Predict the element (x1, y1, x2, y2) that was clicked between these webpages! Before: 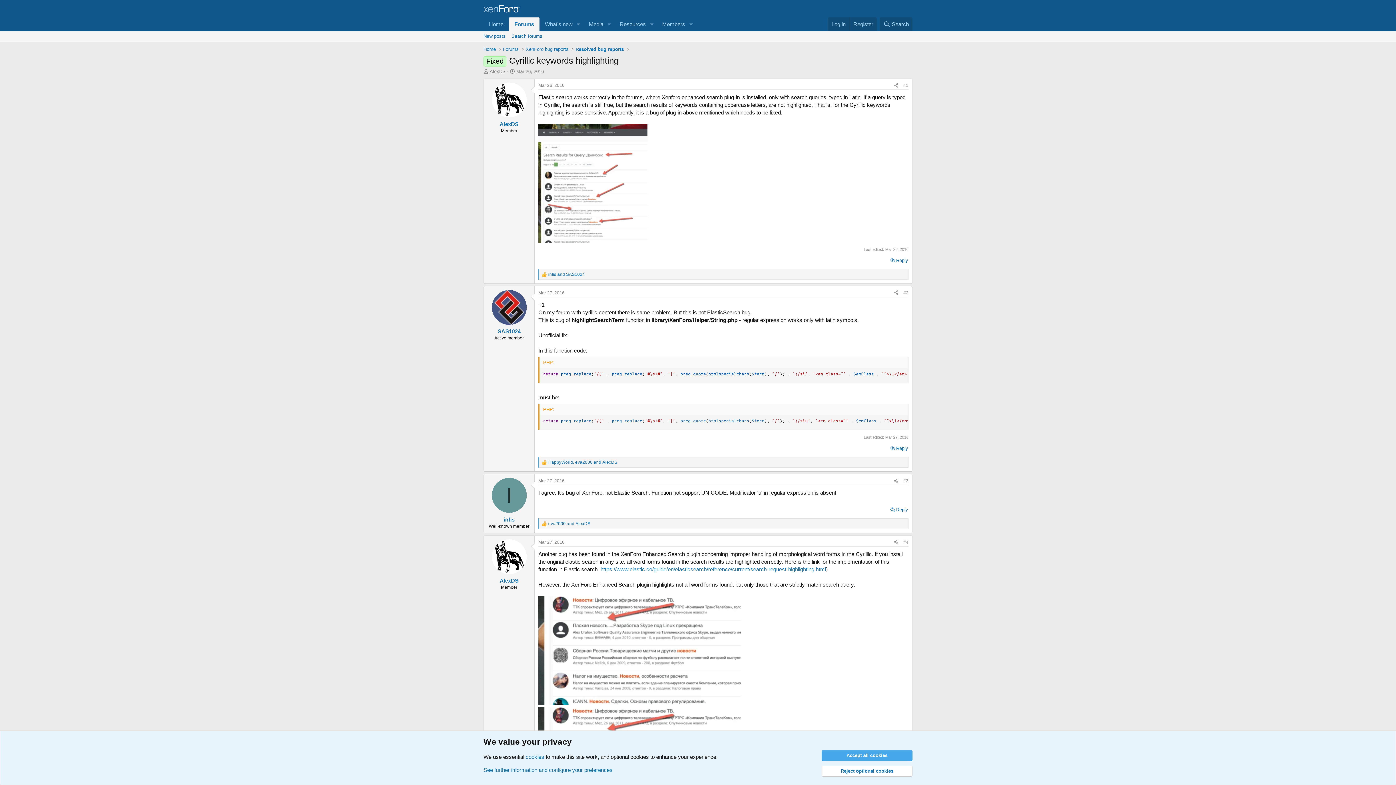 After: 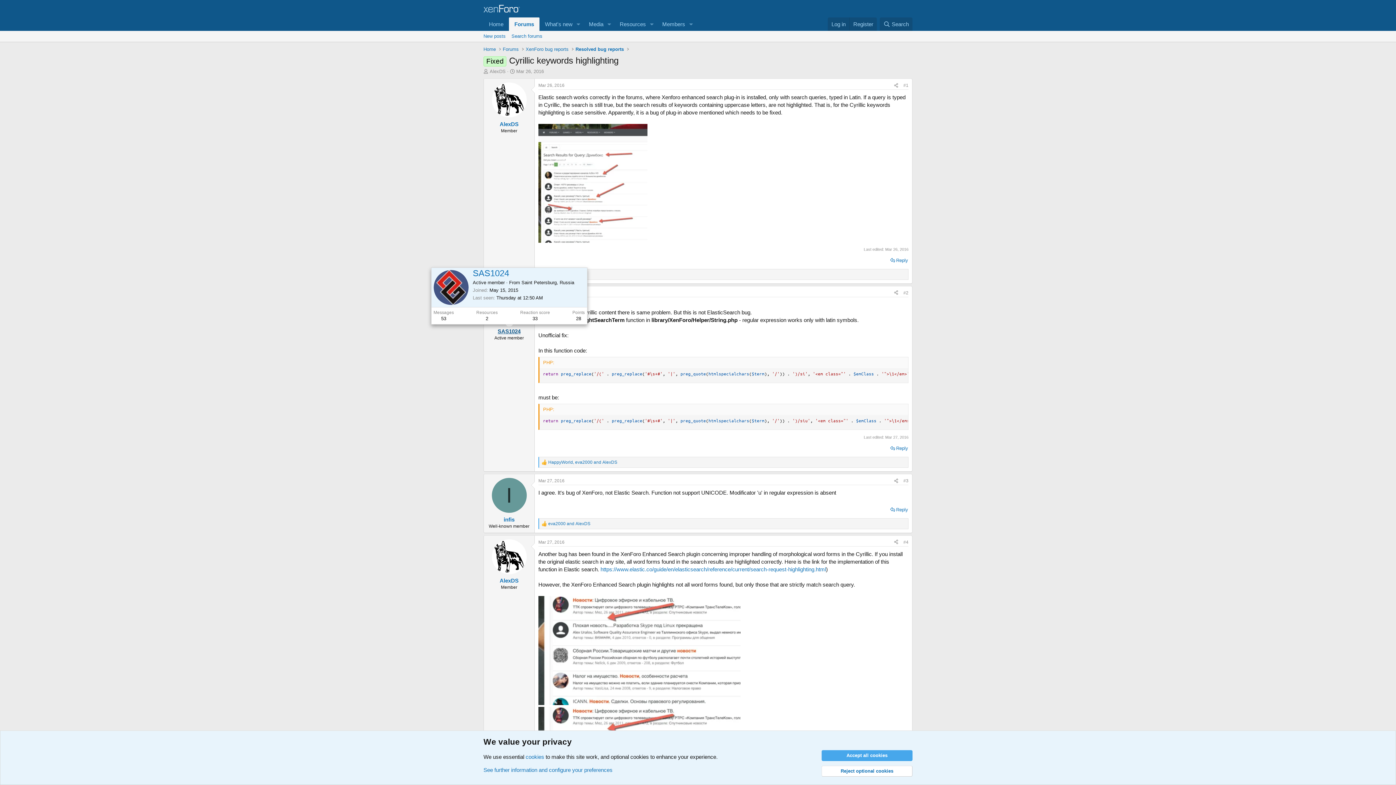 Action: bbox: (497, 328, 520, 334) label: SAS1024